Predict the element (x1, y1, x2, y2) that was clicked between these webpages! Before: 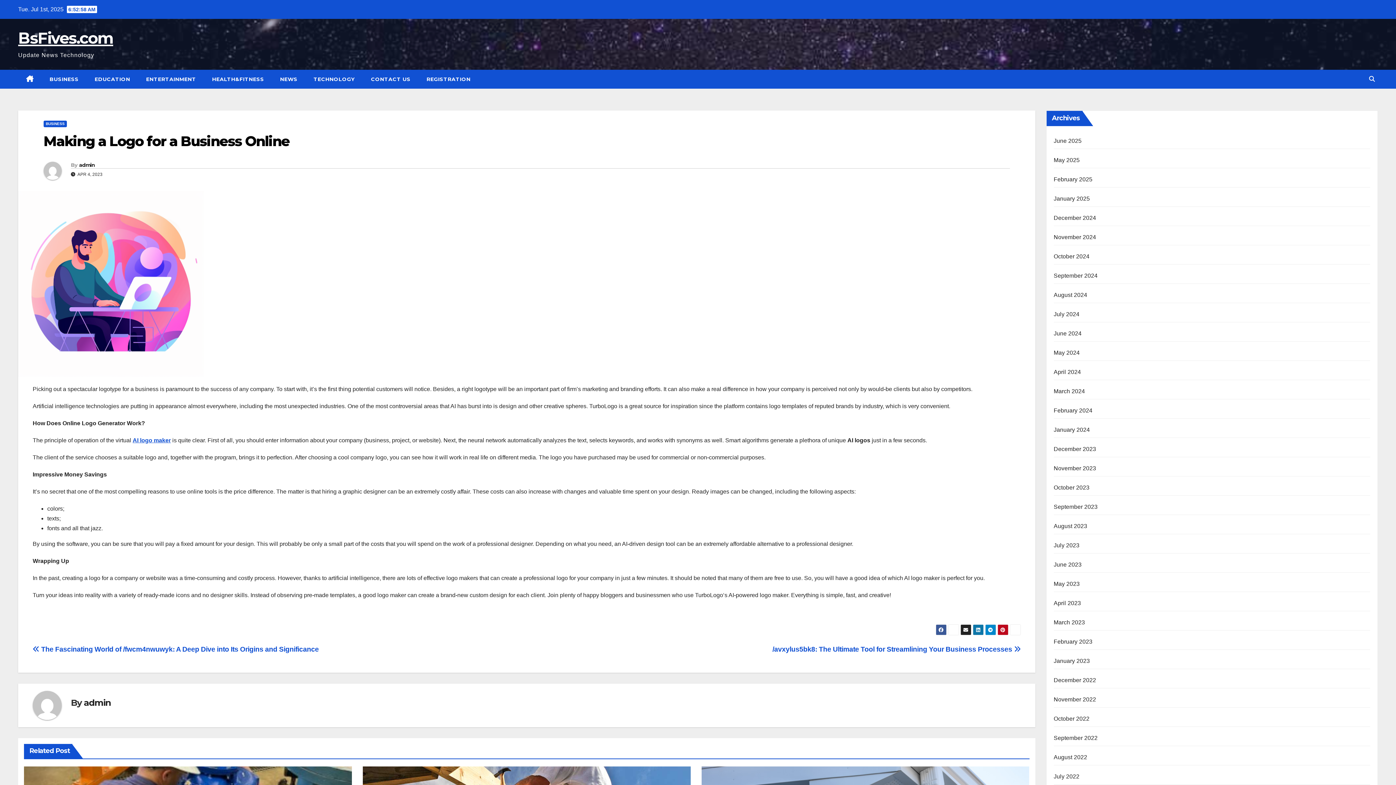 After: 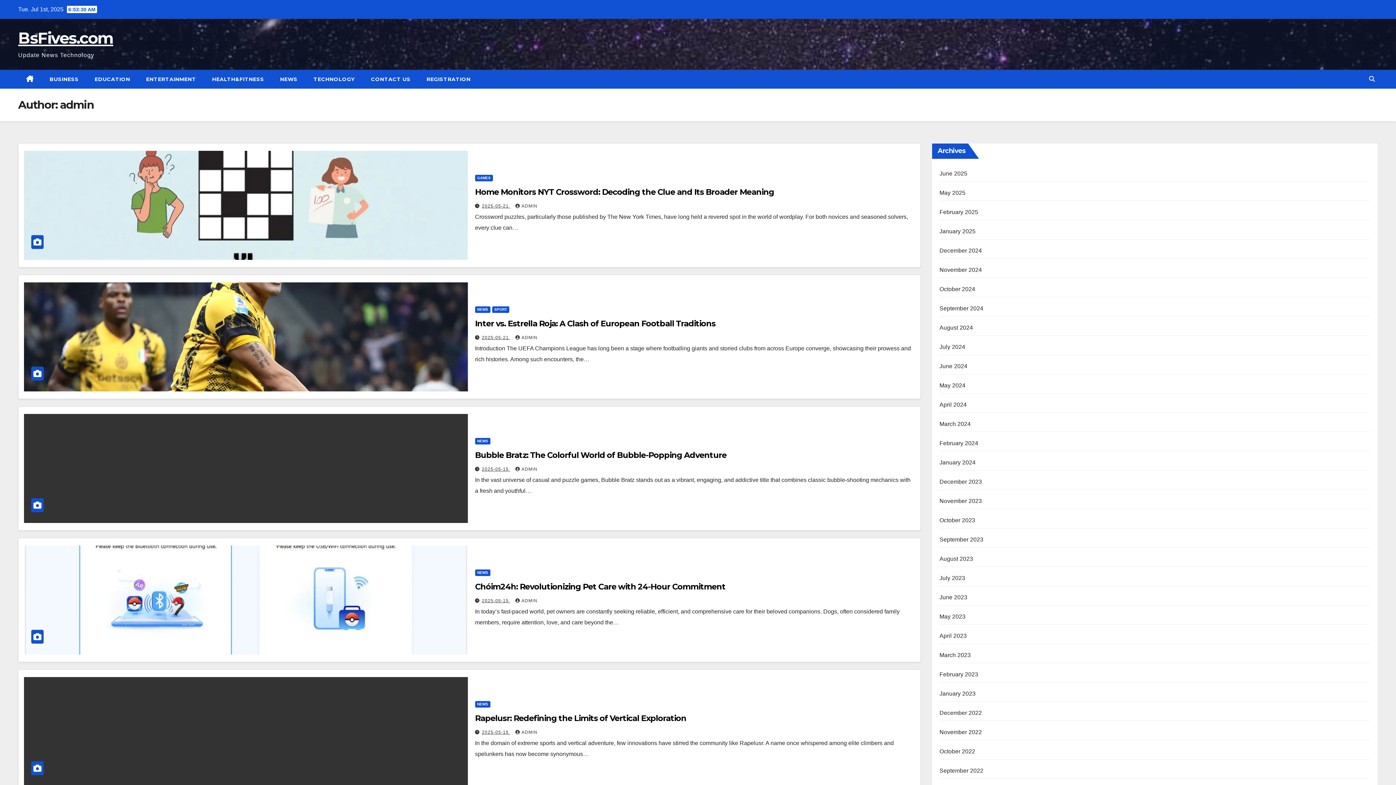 Action: label: admin bbox: (79, 161, 94, 168)